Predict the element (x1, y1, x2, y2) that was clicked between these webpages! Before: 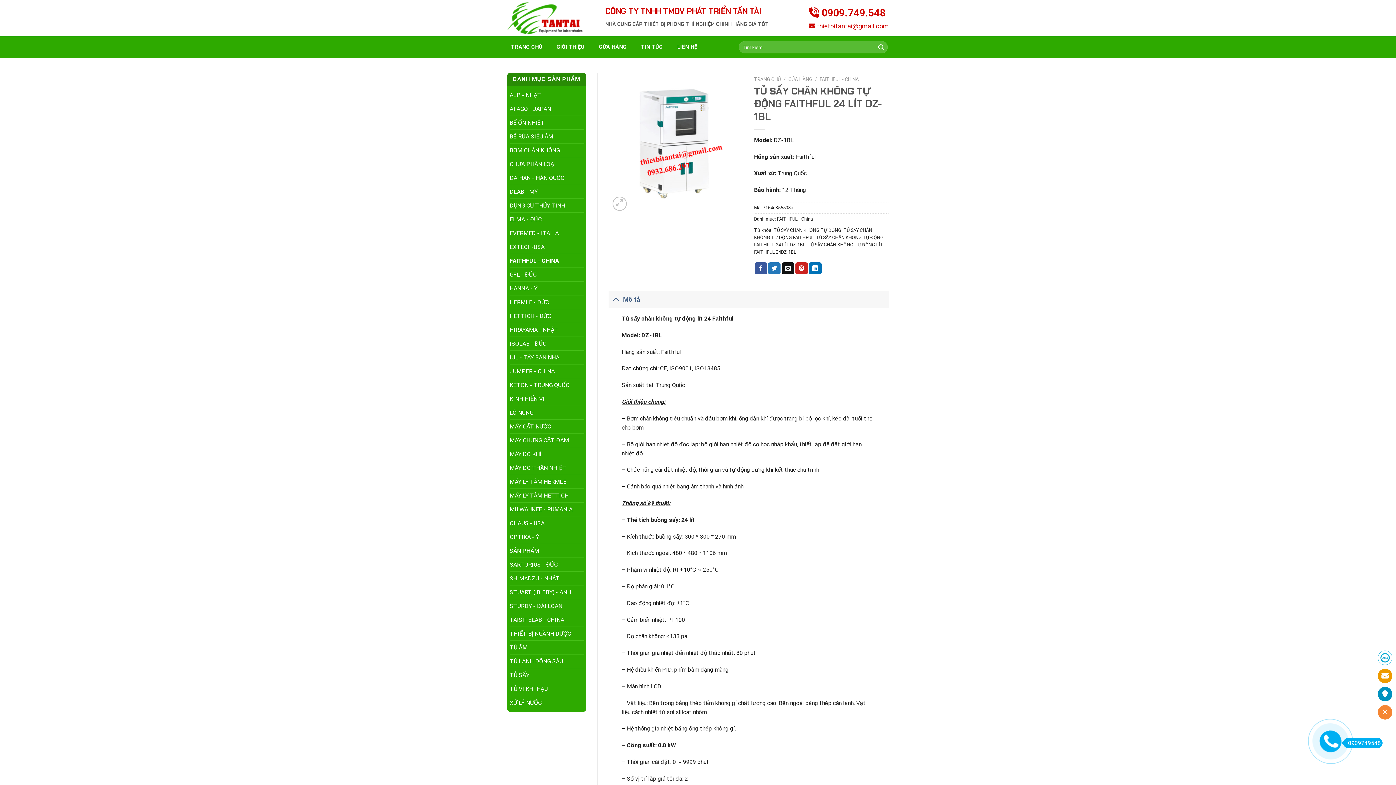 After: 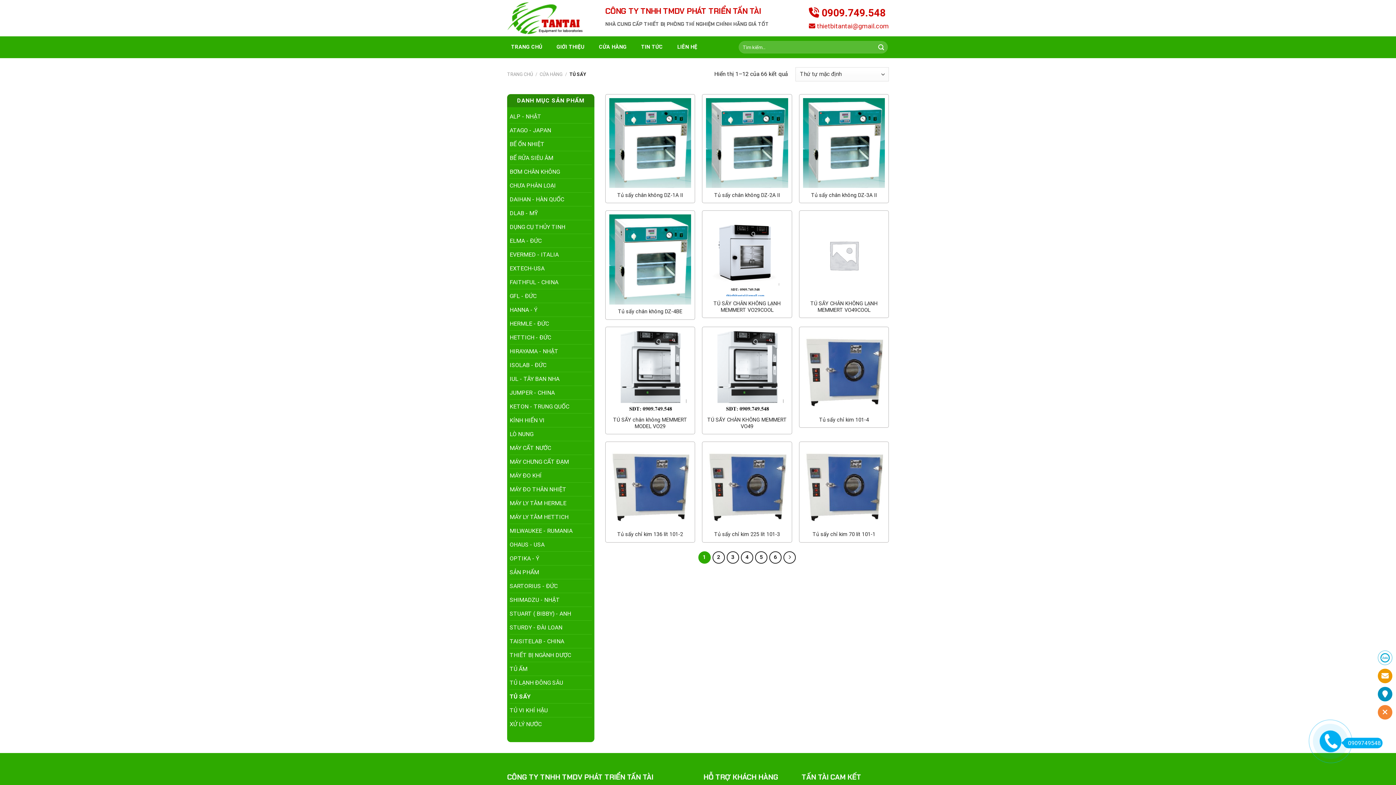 Action: label: TỦ SẤY bbox: (509, 668, 583, 682)